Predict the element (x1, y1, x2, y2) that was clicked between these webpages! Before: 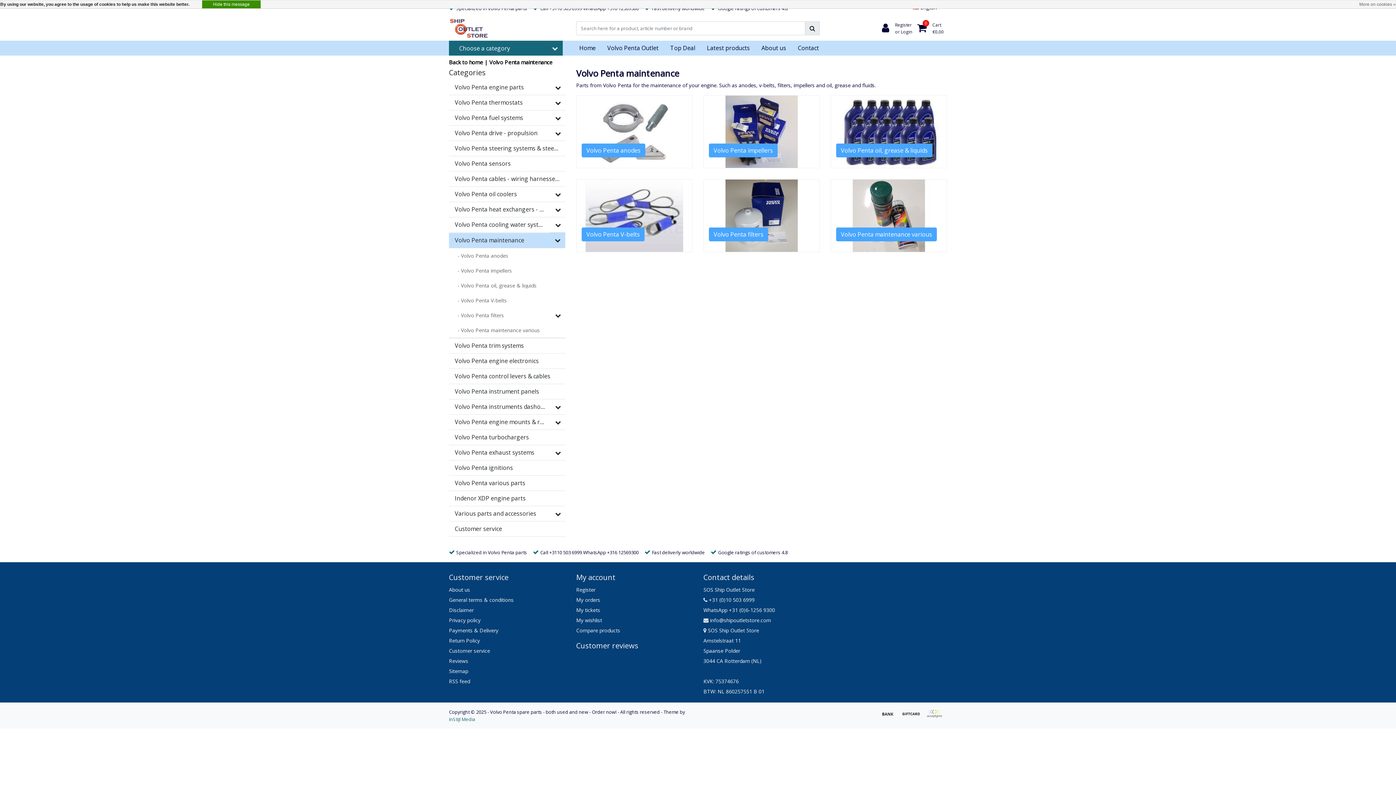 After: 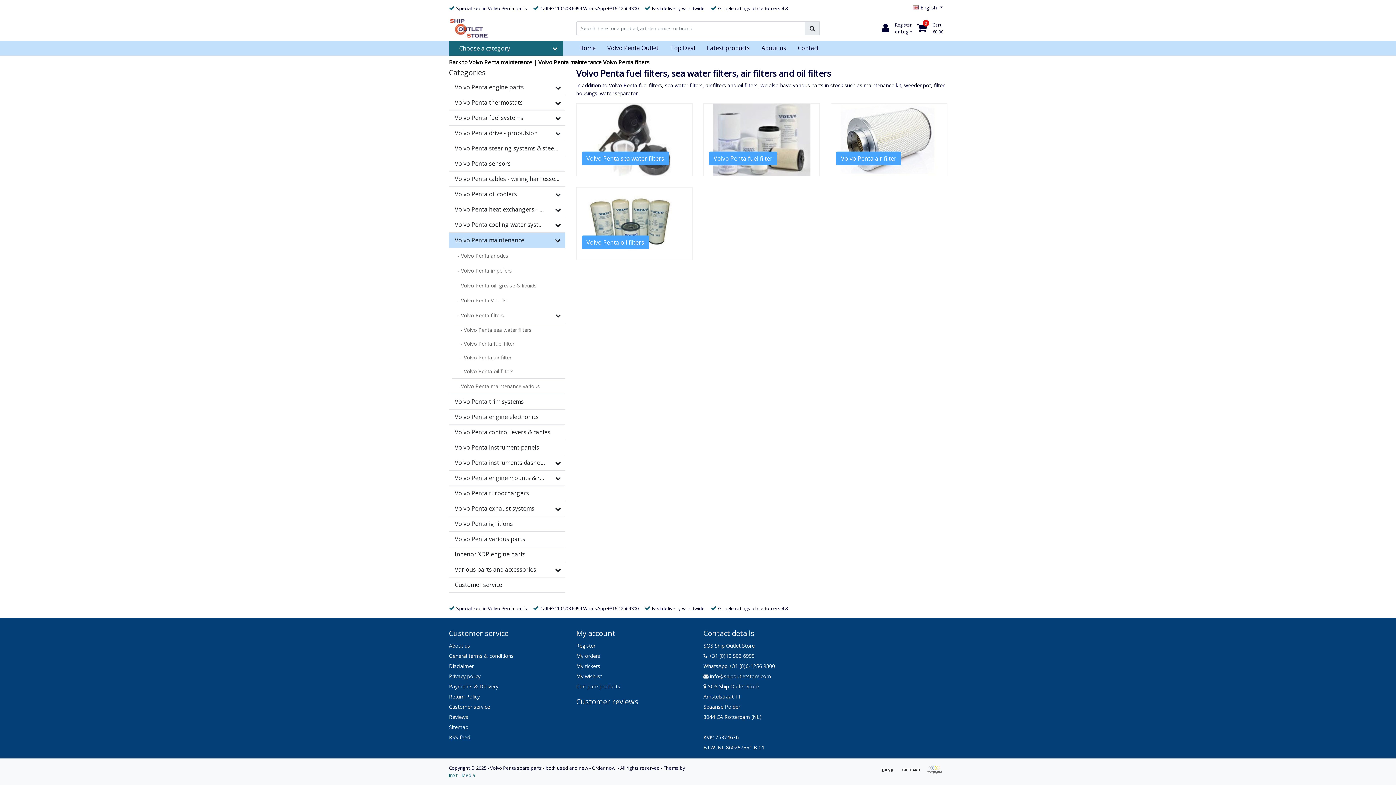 Action: bbox: (703, 179, 820, 252)